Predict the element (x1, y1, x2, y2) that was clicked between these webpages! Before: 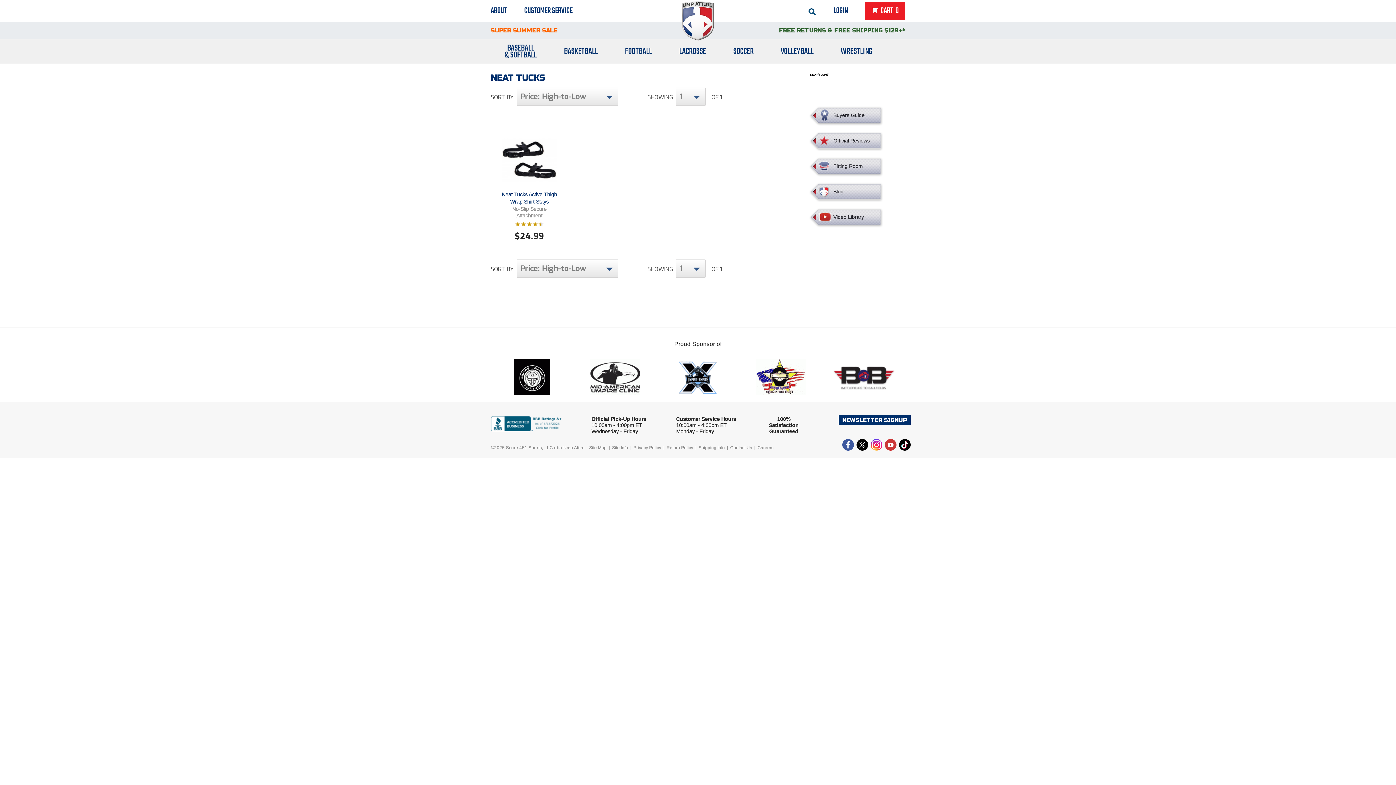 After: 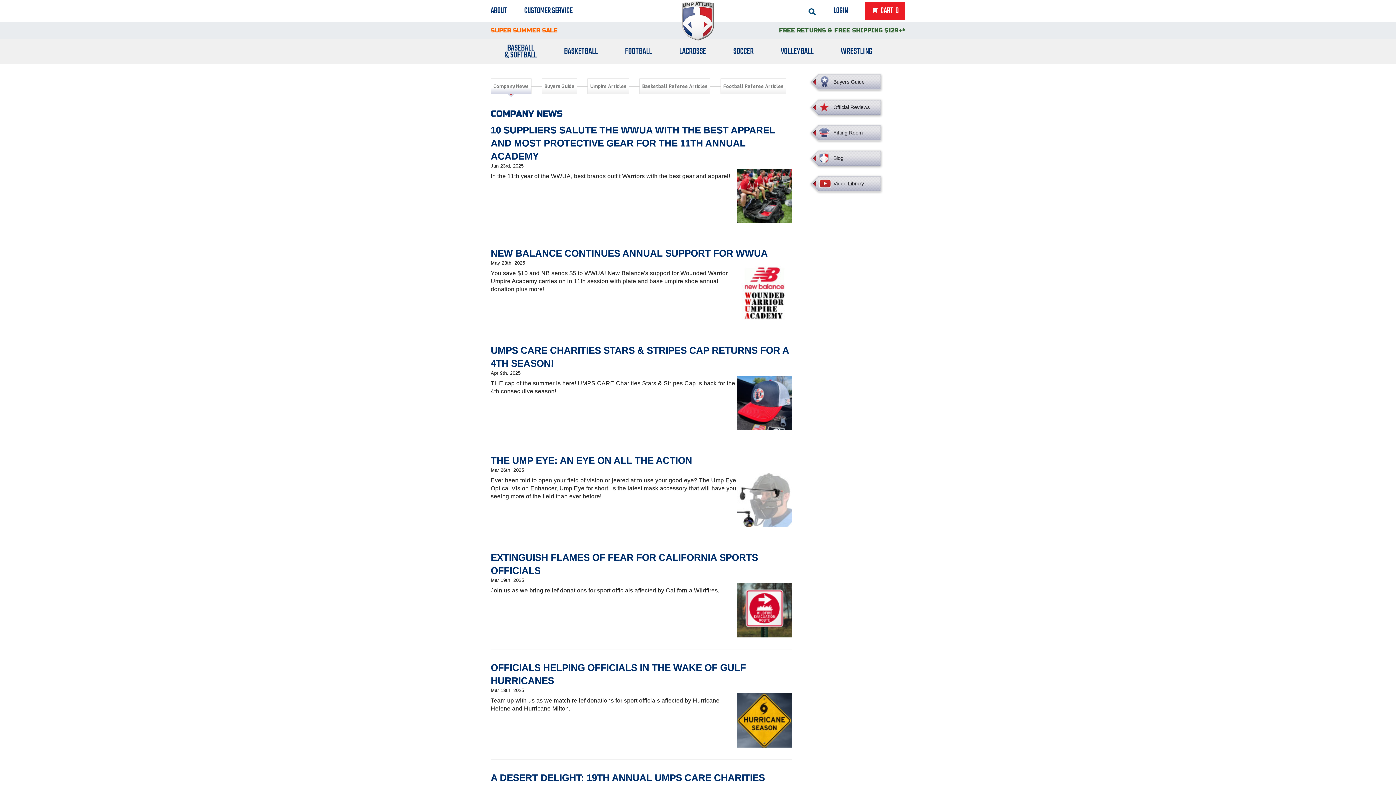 Action: bbox: (809, 182, 905, 202) label: Blog